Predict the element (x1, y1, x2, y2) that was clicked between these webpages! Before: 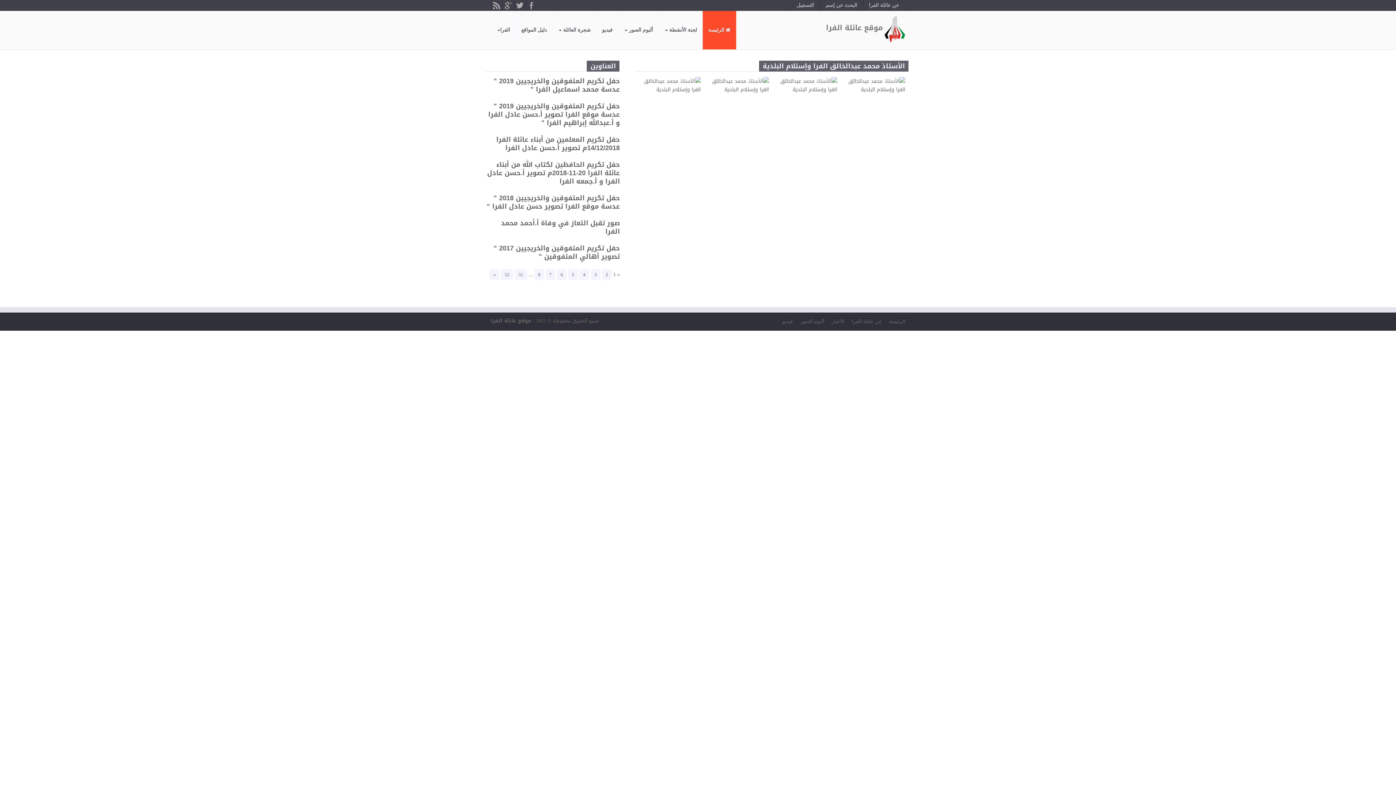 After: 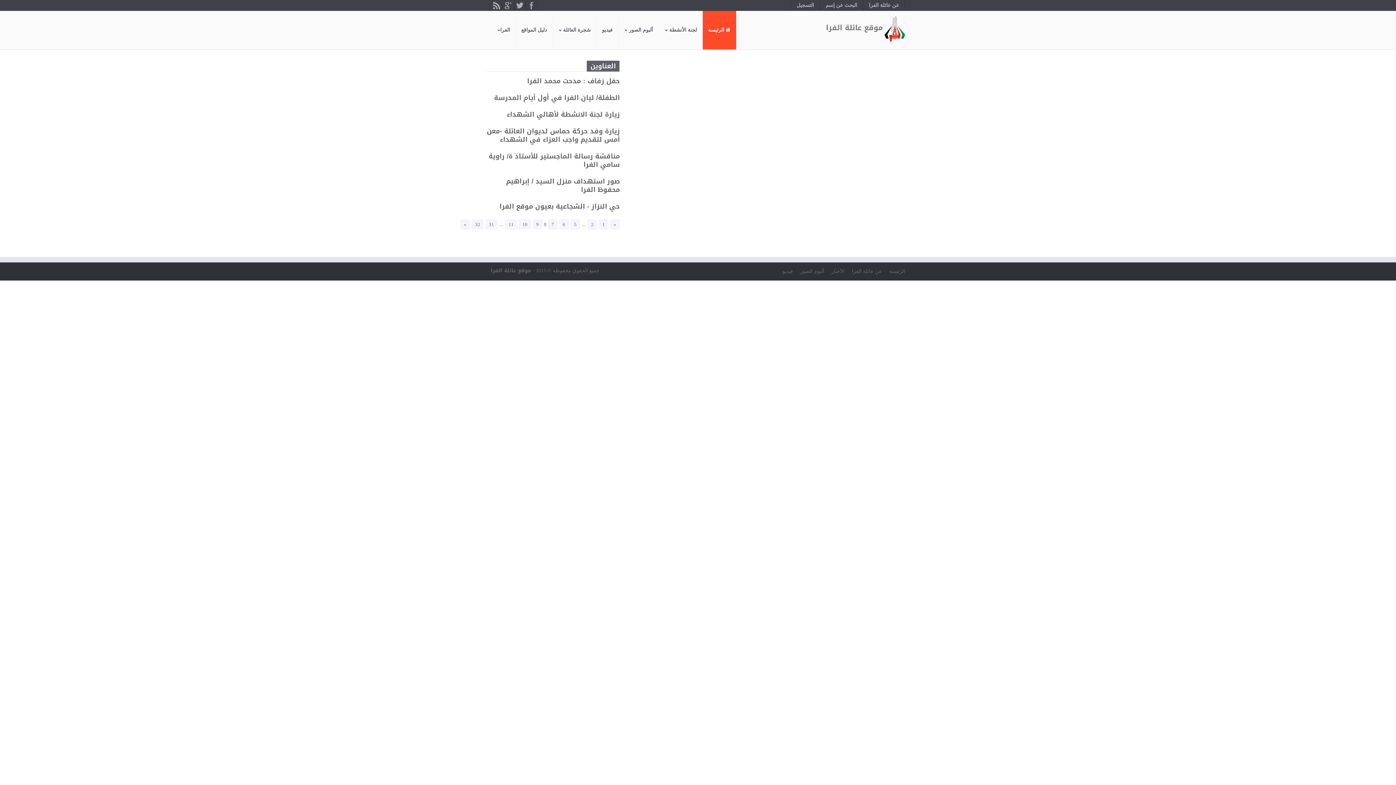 Action: bbox: (534, 269, 544, 280) label: 8